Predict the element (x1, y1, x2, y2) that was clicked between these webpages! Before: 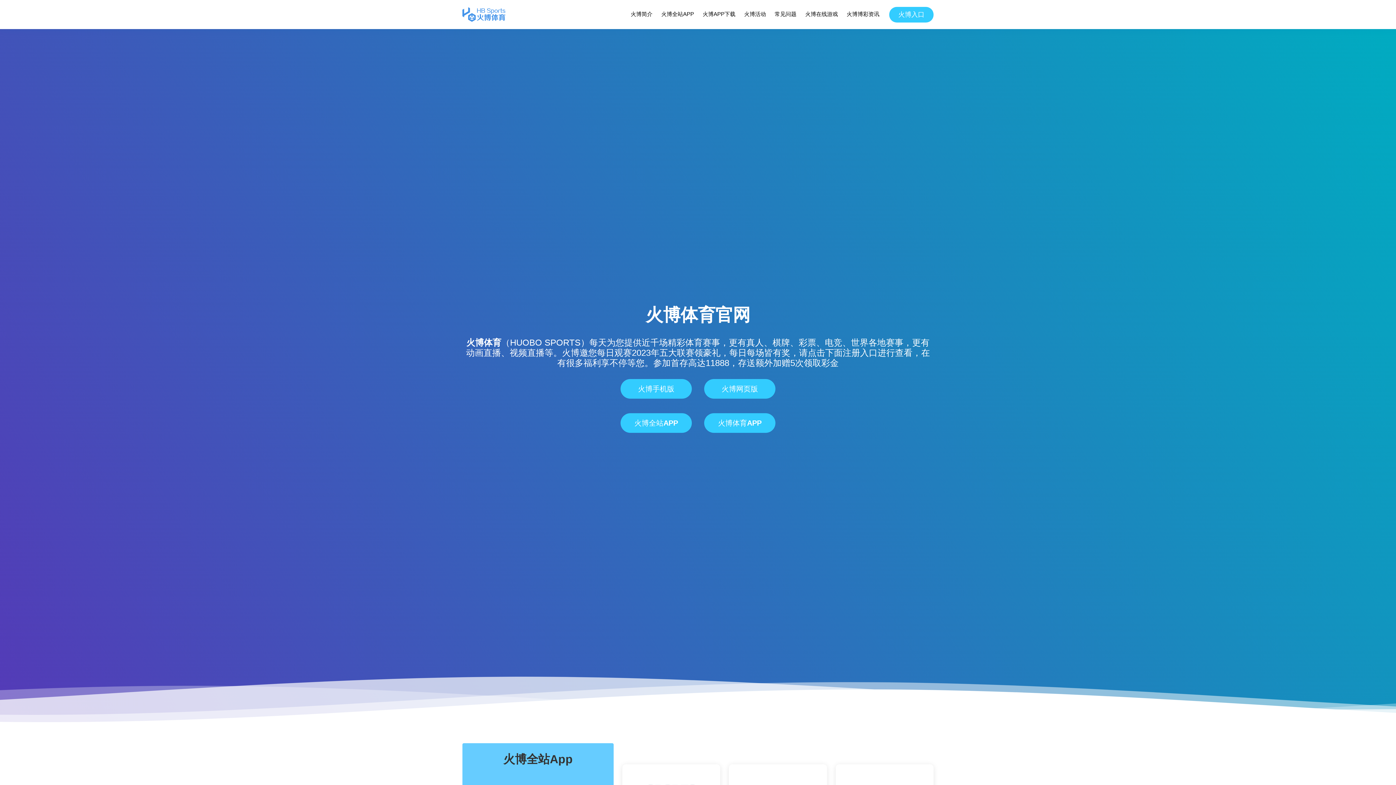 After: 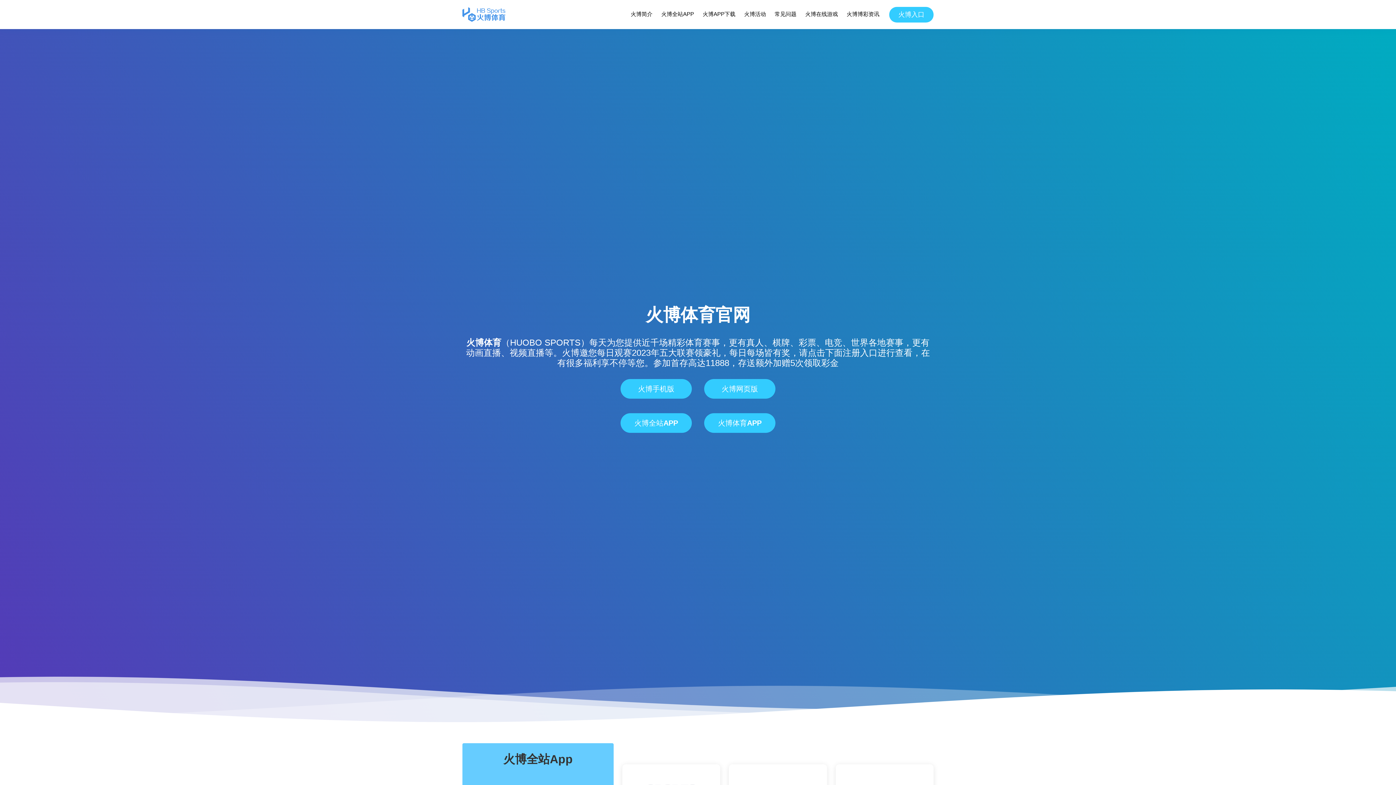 Action: bbox: (462, 7, 505, 21)